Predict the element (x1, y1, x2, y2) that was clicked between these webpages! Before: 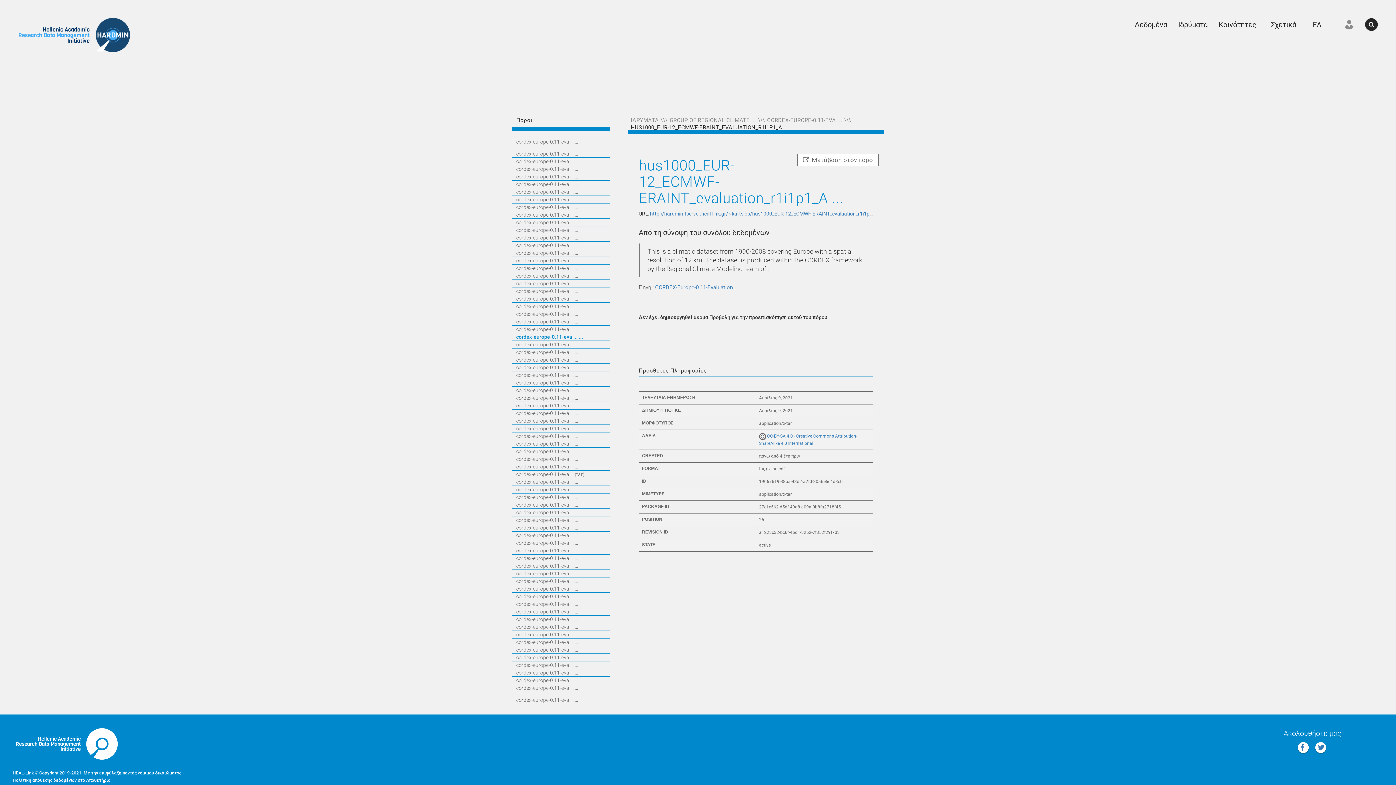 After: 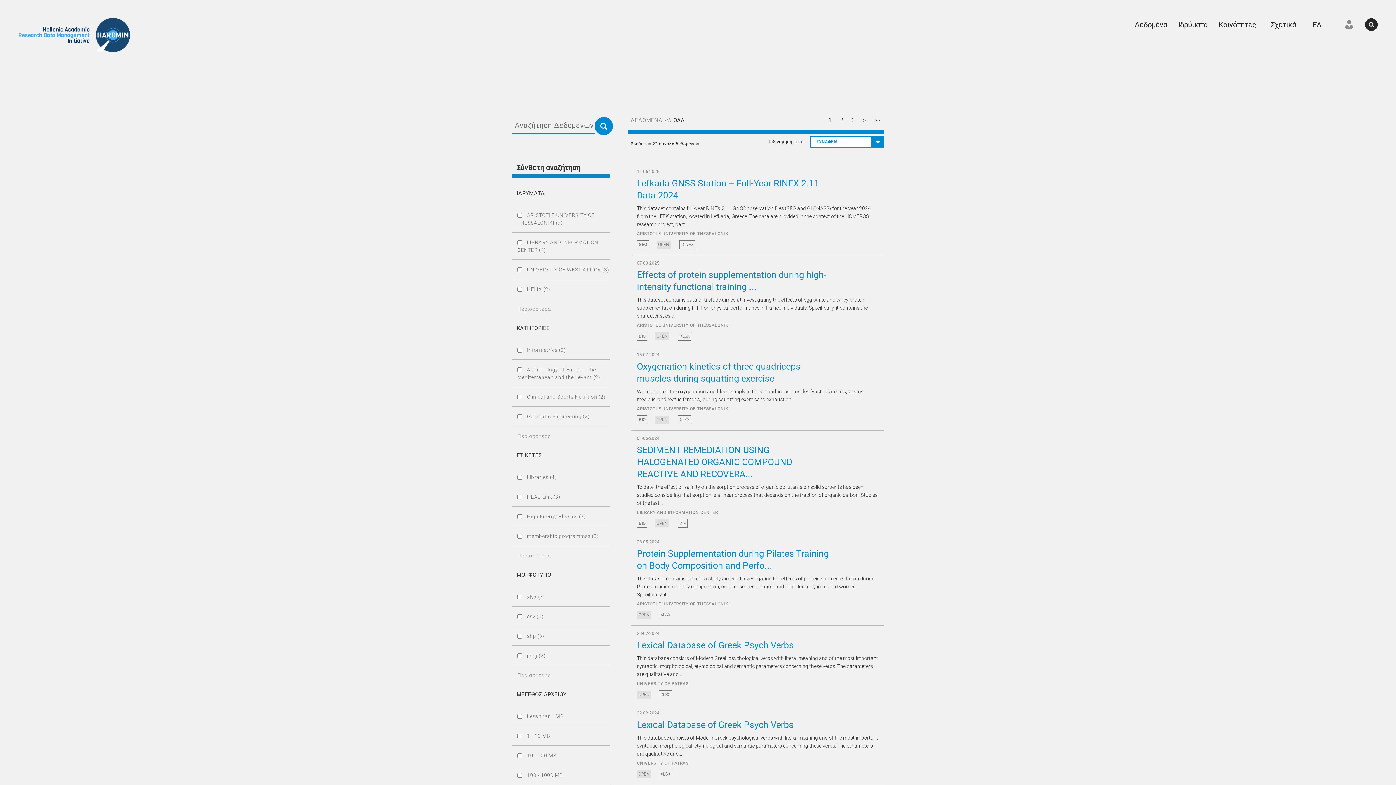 Action: bbox: (1134, 20, 1167, 29) label: Δεδομένα